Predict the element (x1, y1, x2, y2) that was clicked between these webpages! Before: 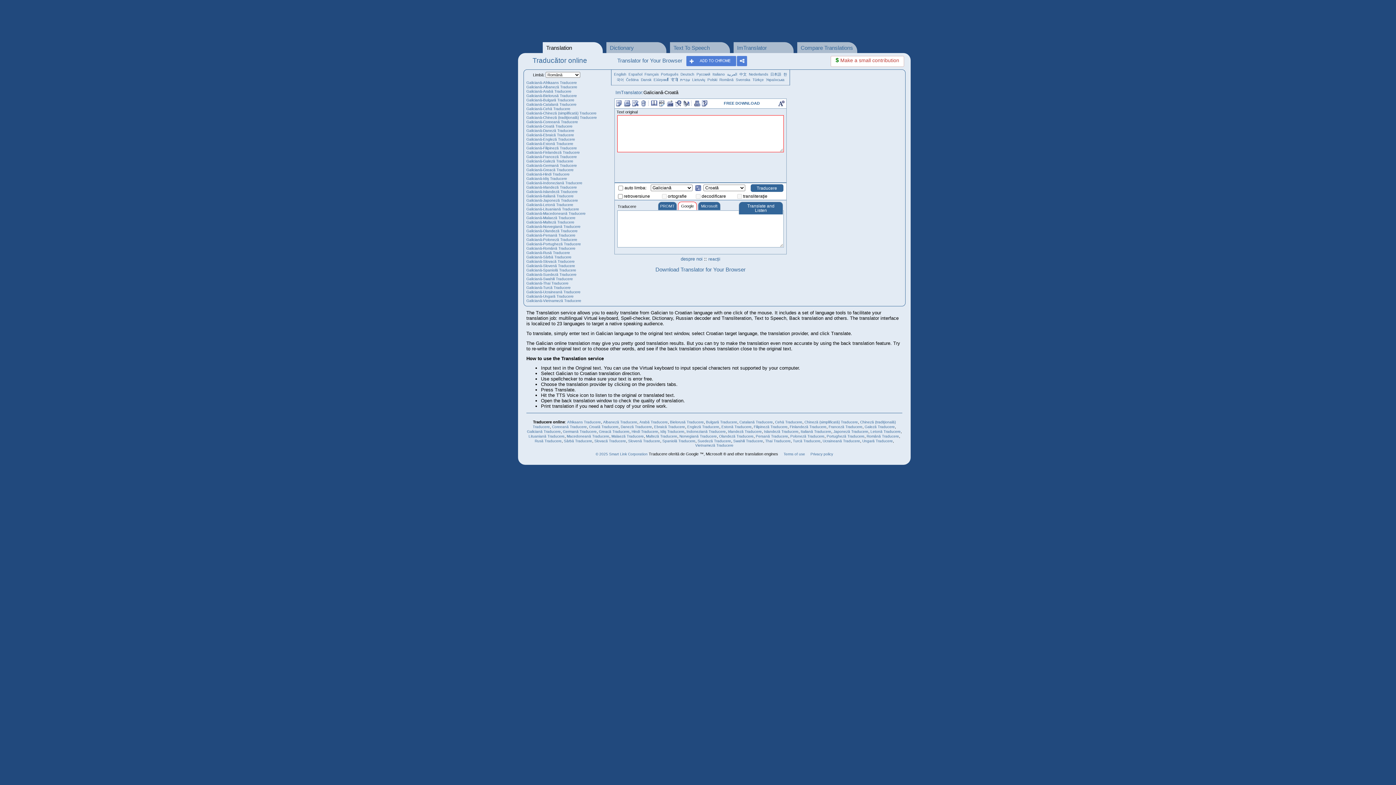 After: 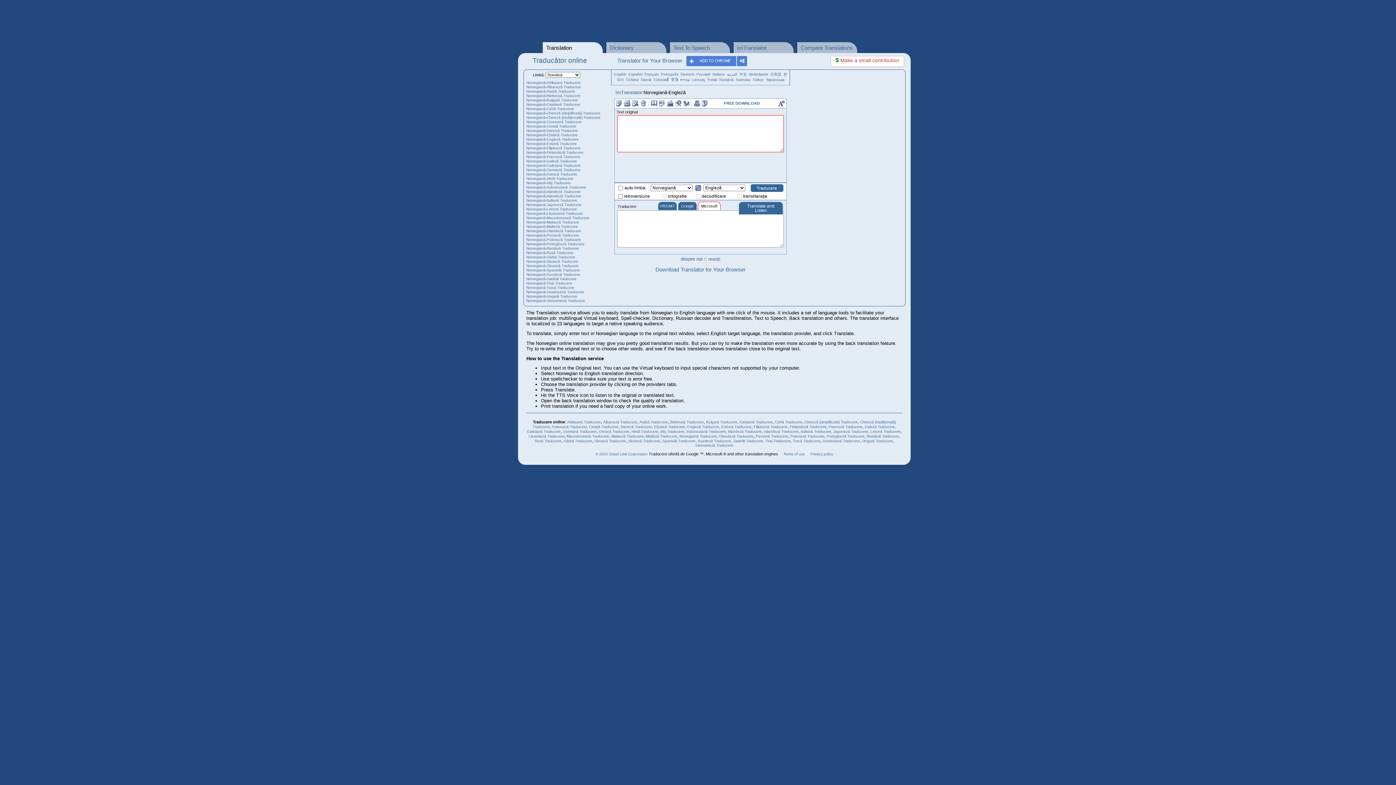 Action: bbox: (679, 434, 717, 438) label: Norvegiană Traducere